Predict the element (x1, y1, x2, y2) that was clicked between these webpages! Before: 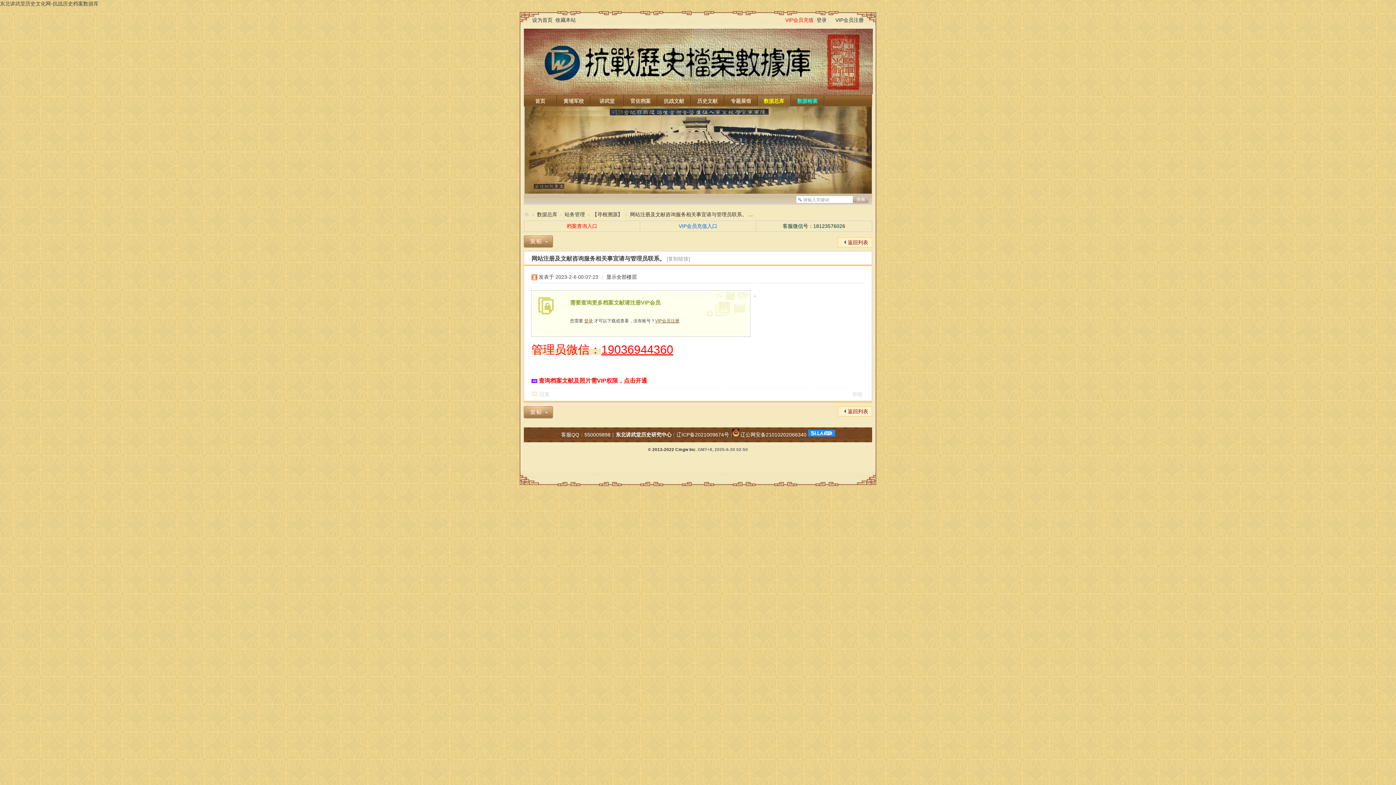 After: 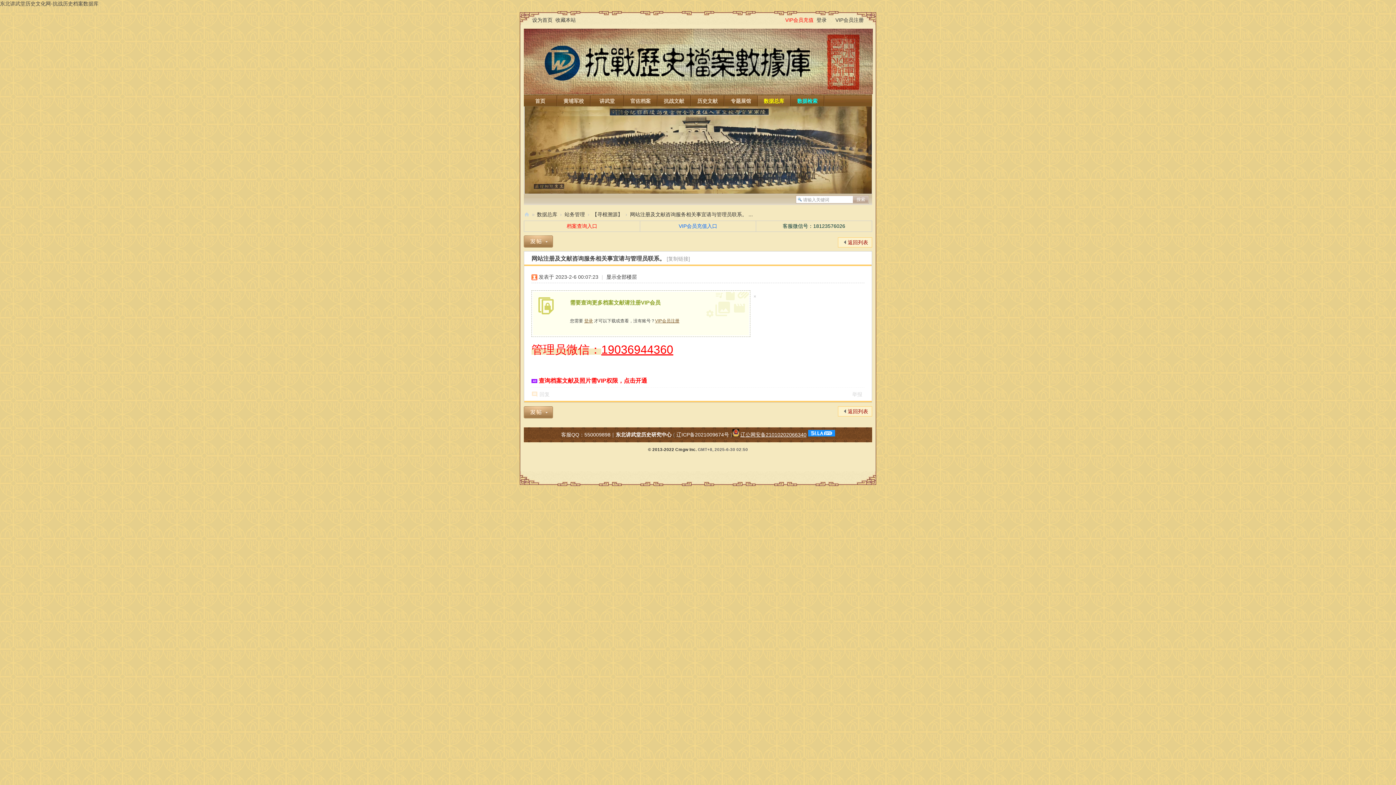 Action: label: 辽公网安备21010202066340 bbox: (740, 432, 806, 437)